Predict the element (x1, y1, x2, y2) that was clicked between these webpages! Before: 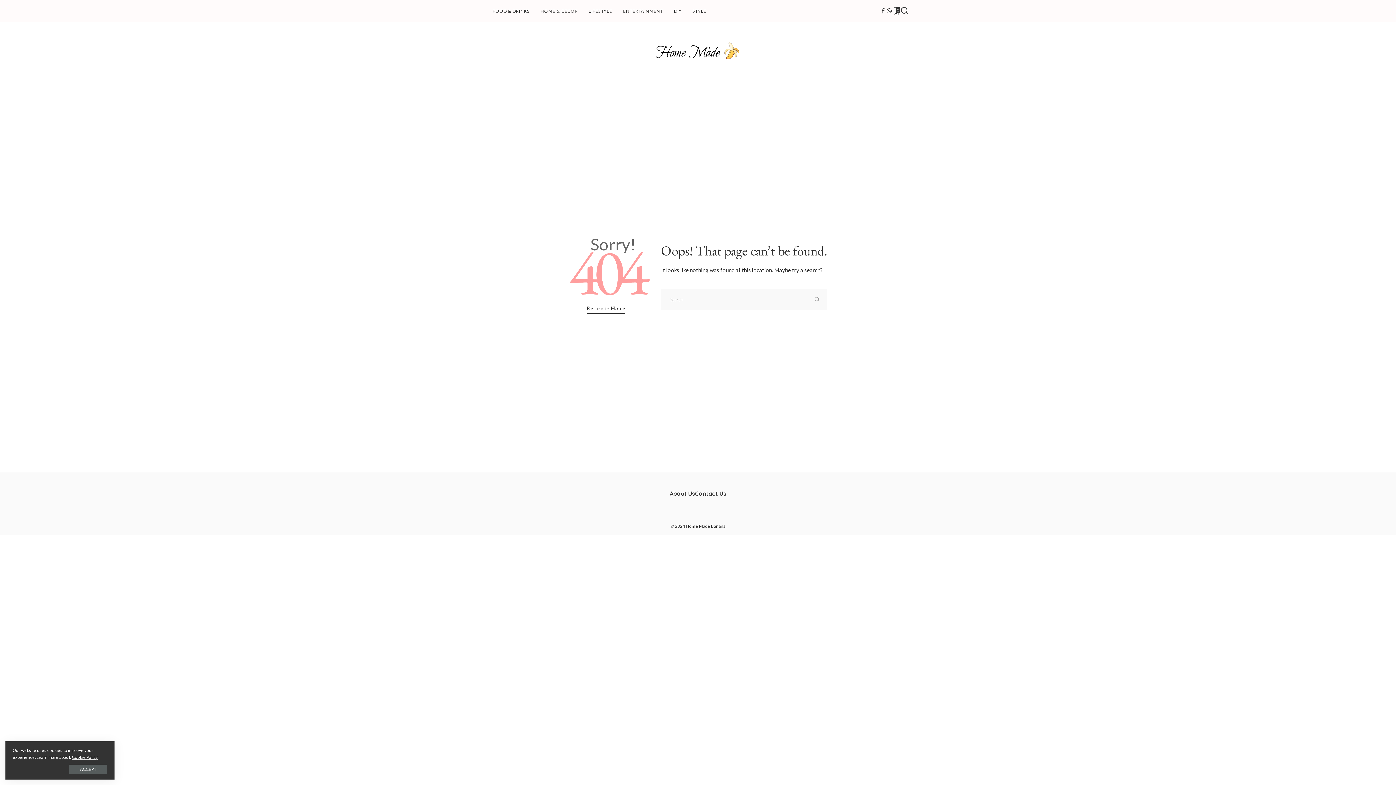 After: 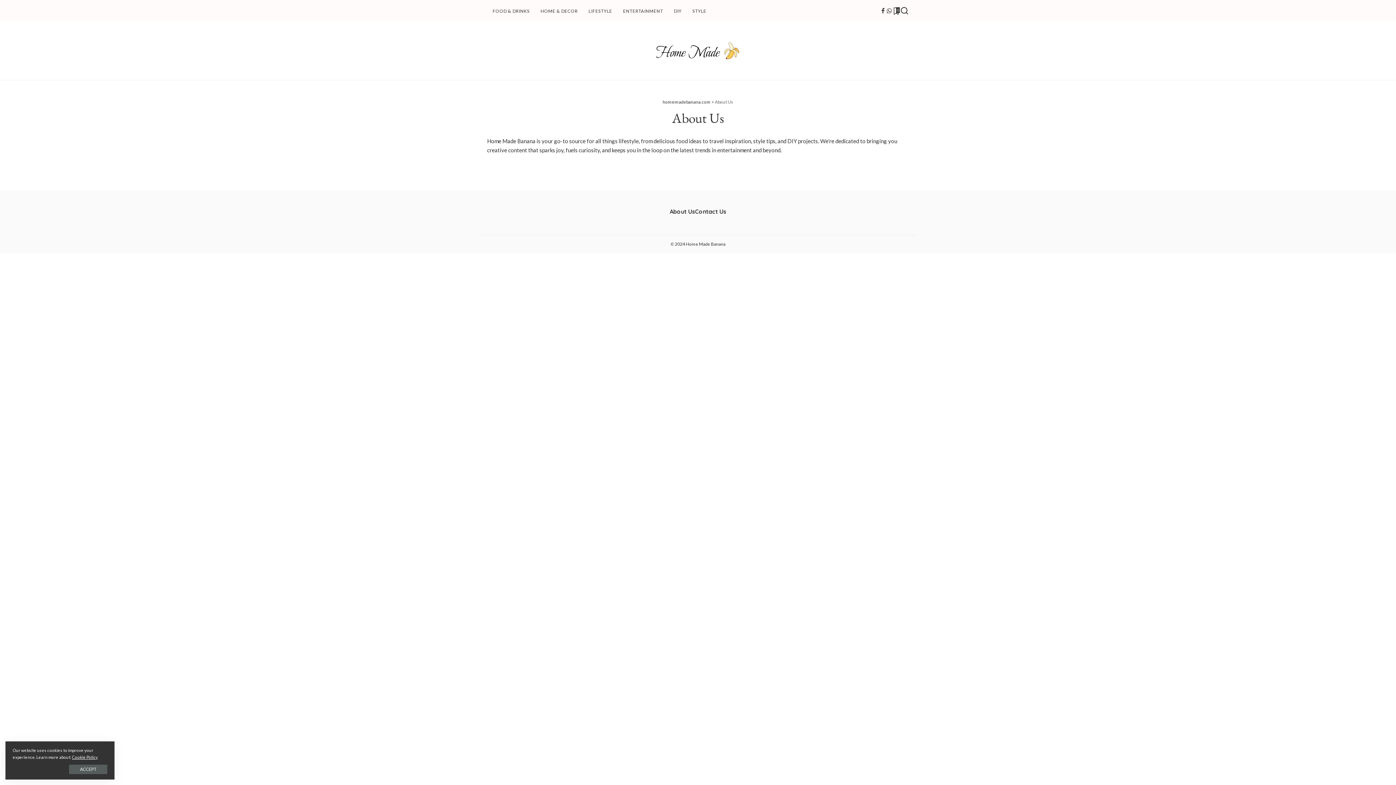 Action: label: About Us bbox: (669, 490, 695, 497)